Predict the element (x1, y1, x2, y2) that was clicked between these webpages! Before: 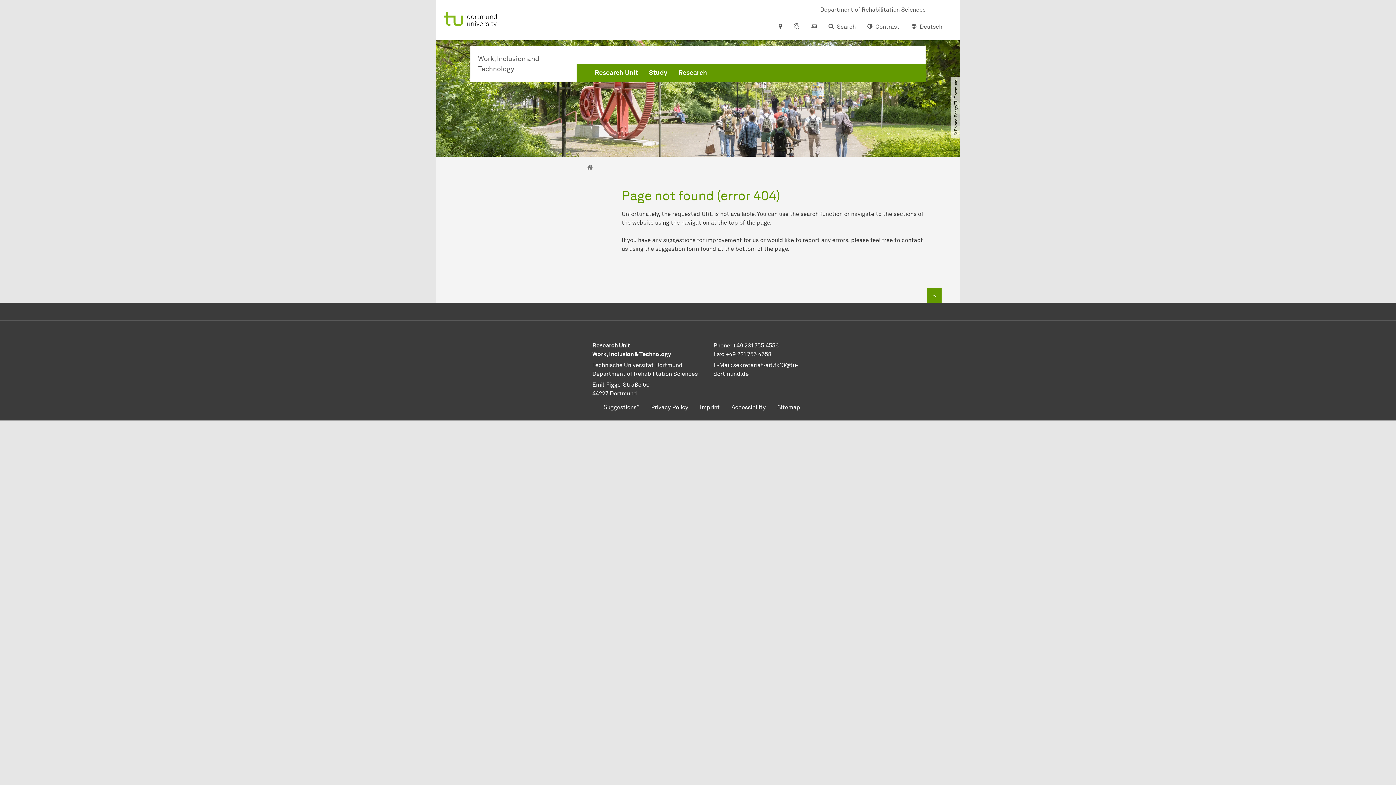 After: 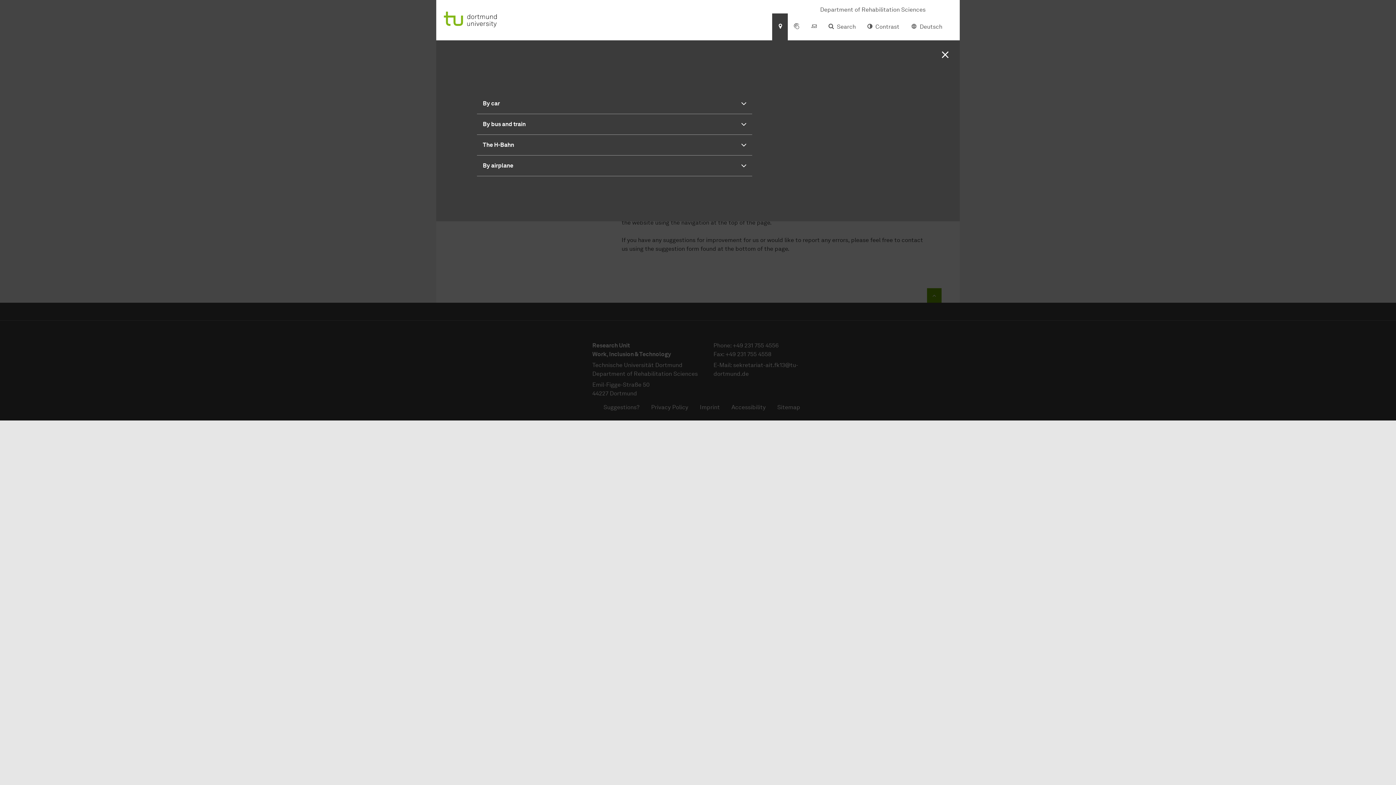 Action: bbox: (772, 13, 788, 40)